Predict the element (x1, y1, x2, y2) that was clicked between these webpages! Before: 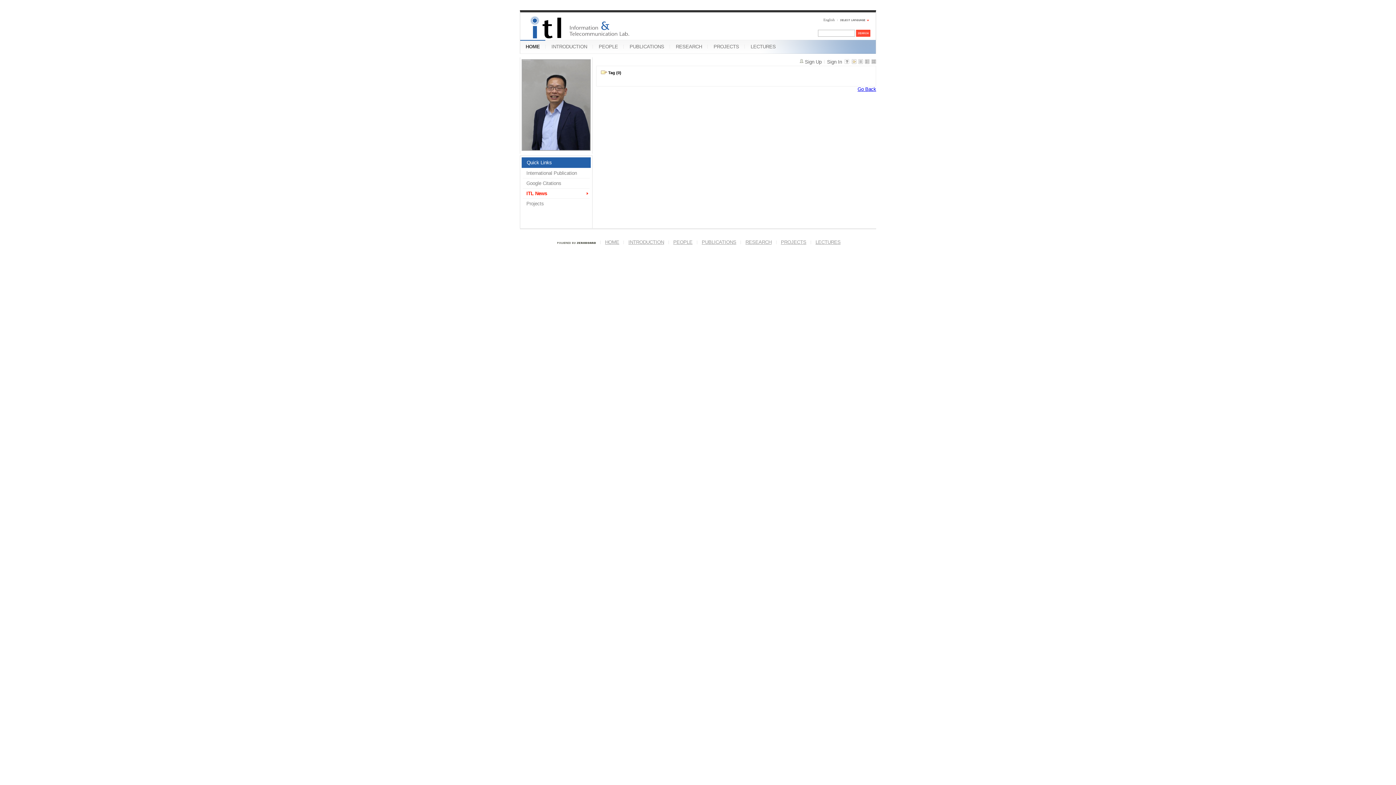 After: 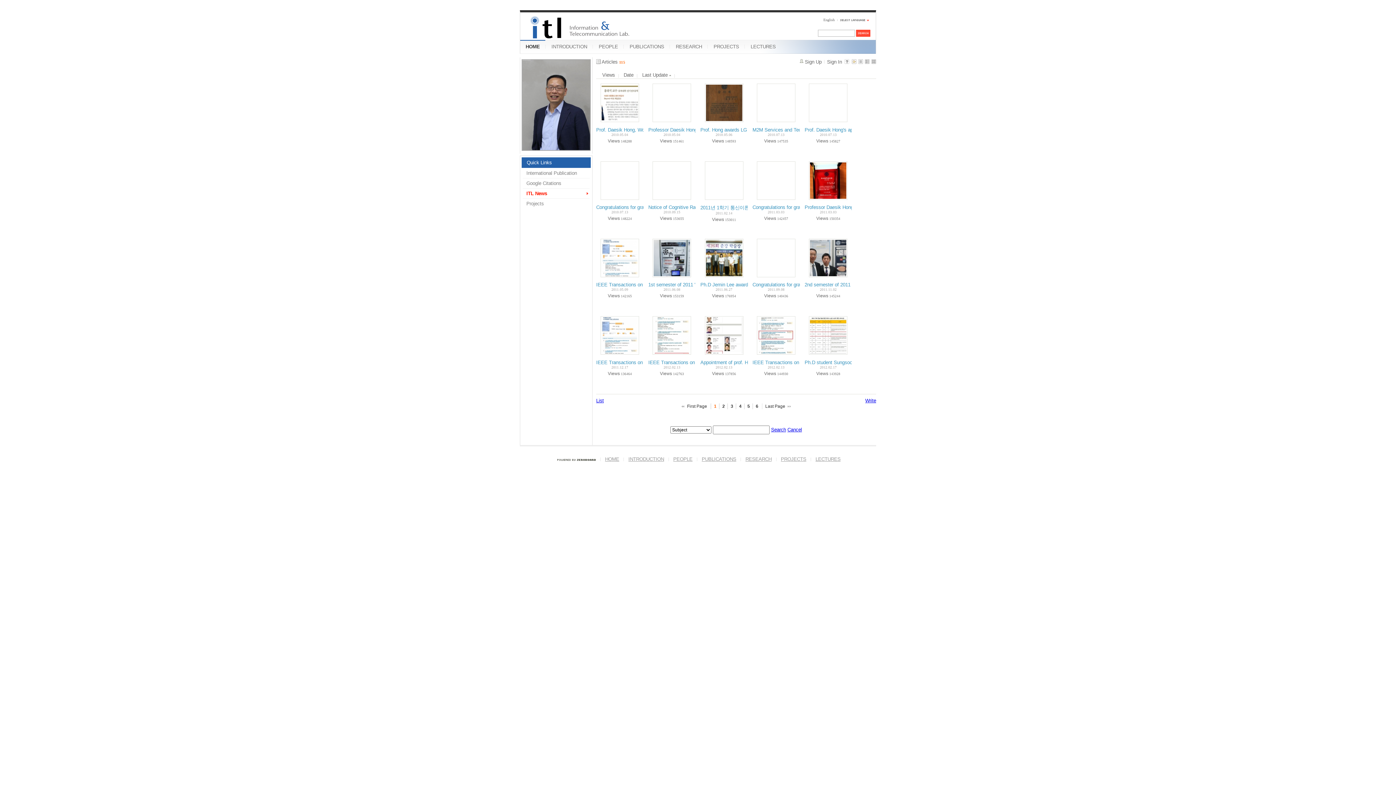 Action: bbox: (871, 59, 876, 65)